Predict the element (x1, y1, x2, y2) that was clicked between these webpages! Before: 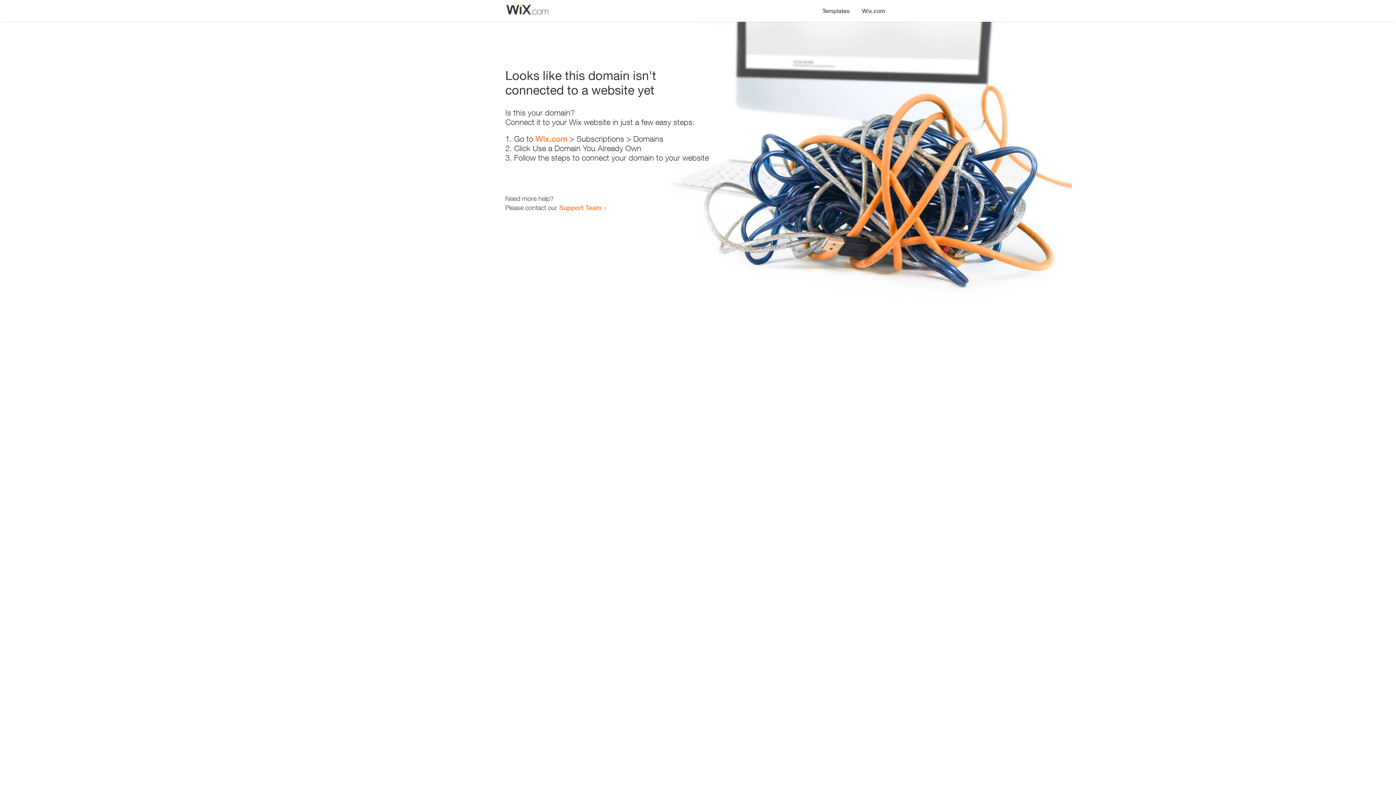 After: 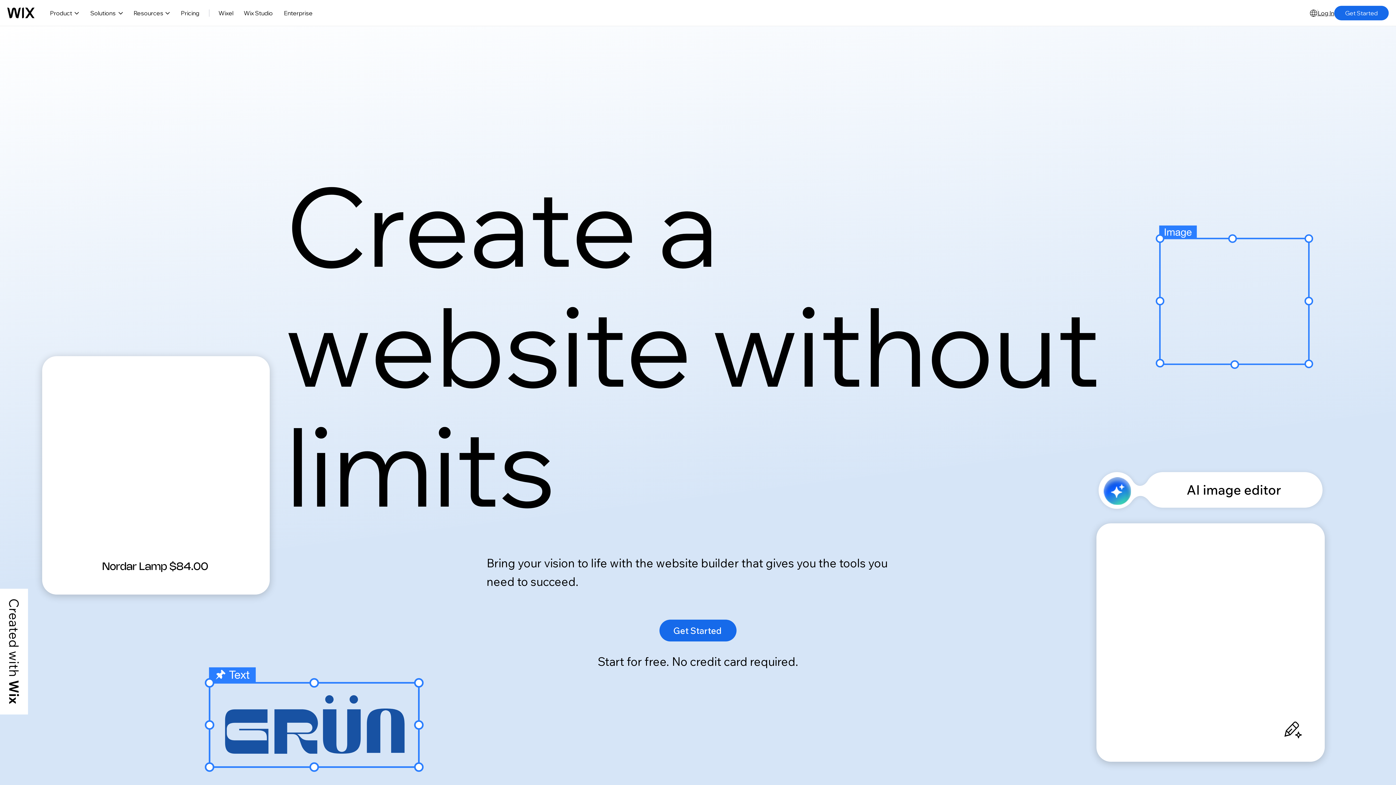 Action: label: Wix.com bbox: (856, 0, 890, 14)